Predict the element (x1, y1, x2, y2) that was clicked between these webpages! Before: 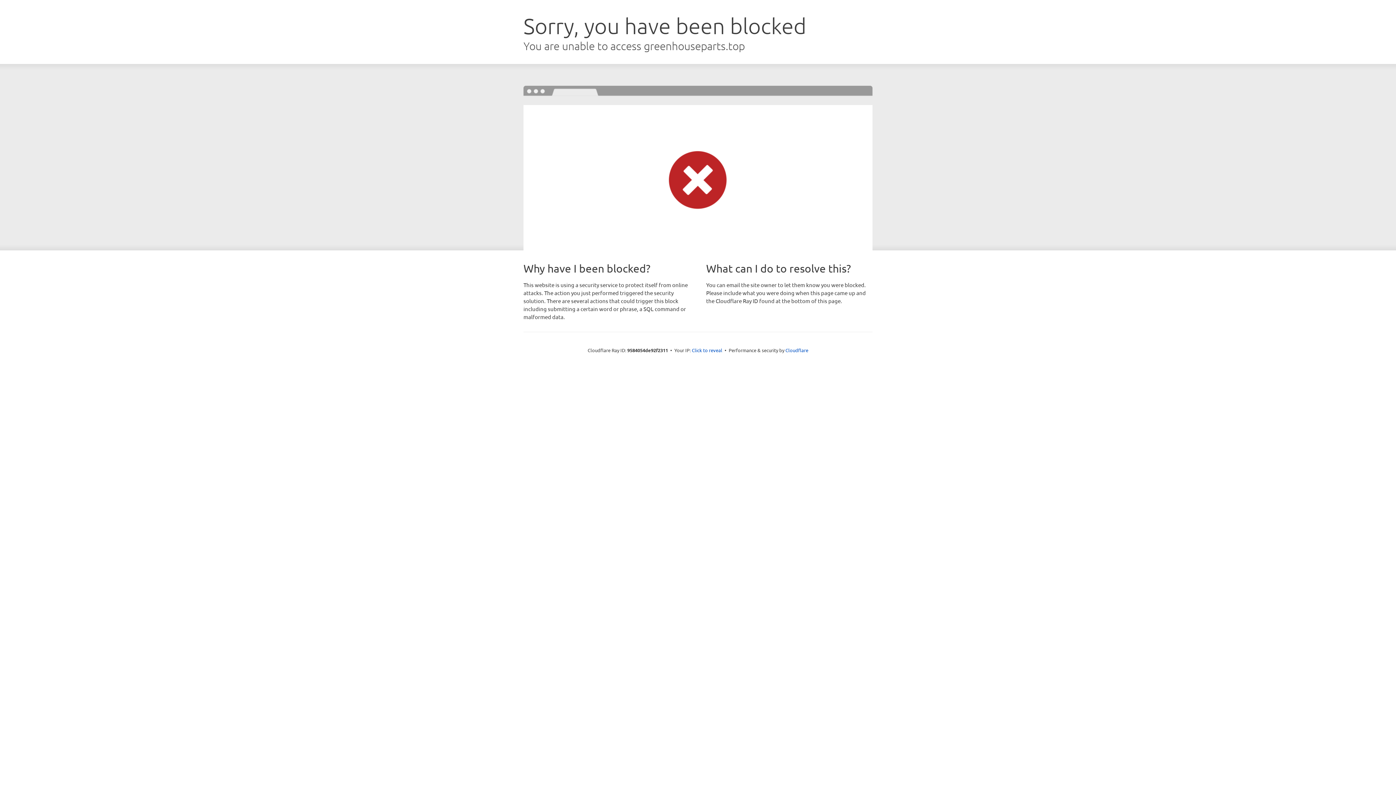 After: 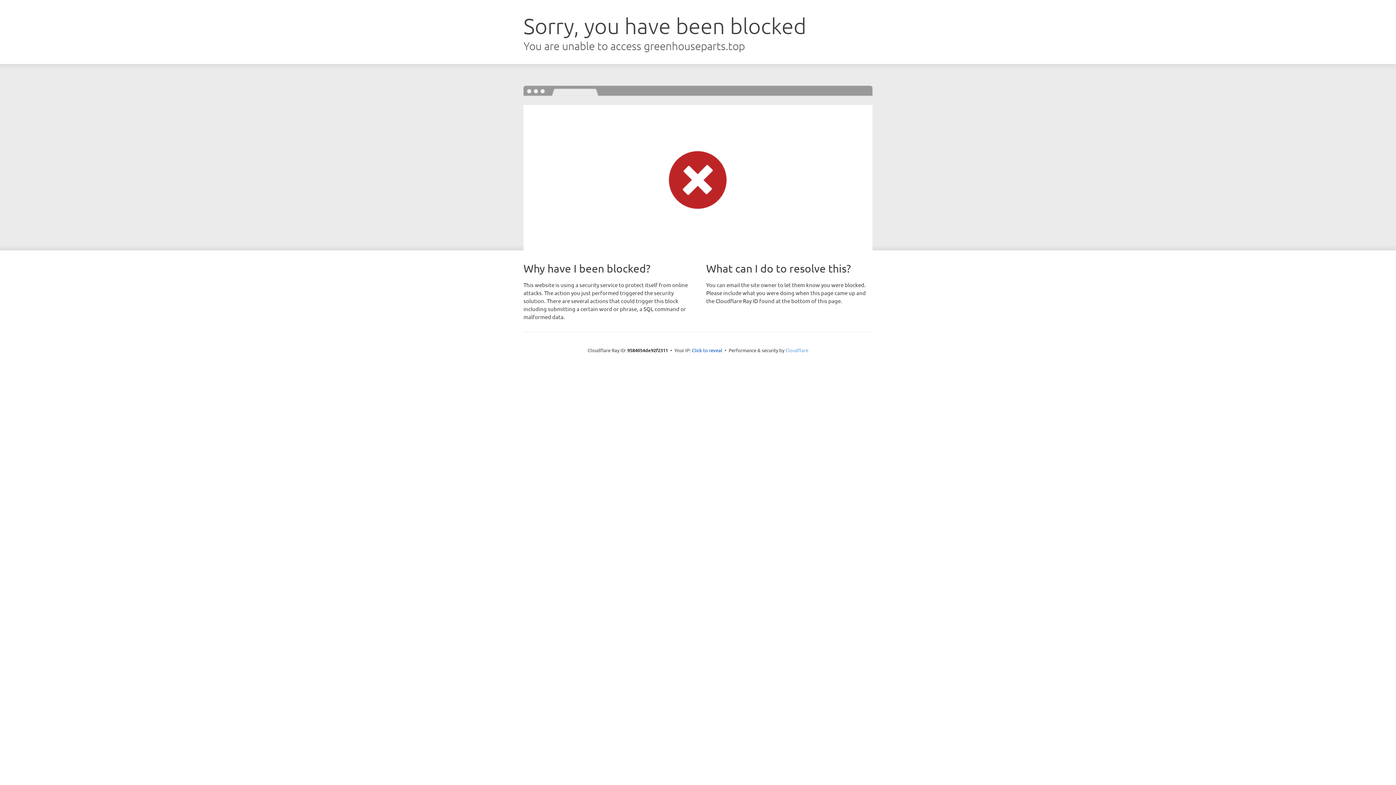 Action: label: Cloudflare bbox: (785, 347, 808, 353)